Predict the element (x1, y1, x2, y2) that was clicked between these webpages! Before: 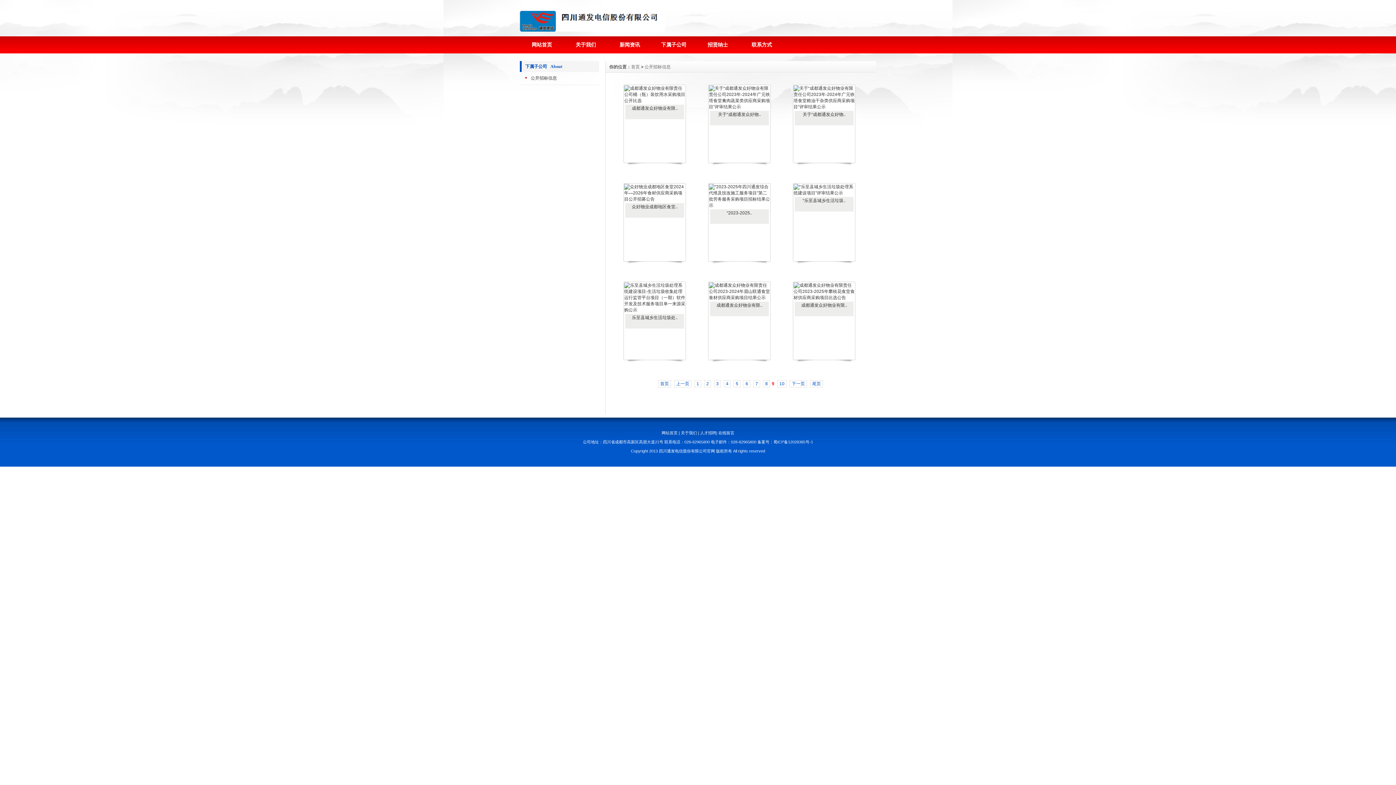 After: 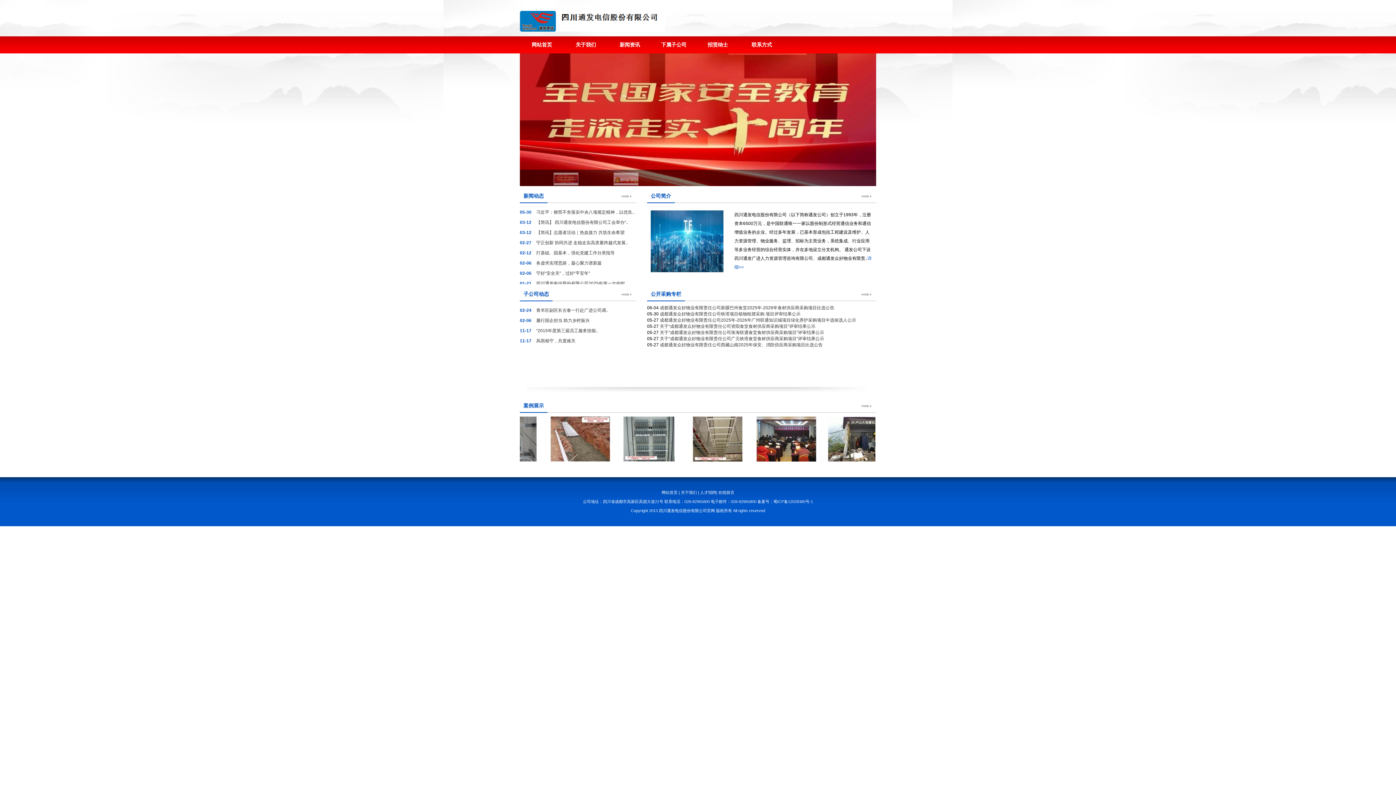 Action: label: 网站首页 bbox: (661, 430, 677, 435)